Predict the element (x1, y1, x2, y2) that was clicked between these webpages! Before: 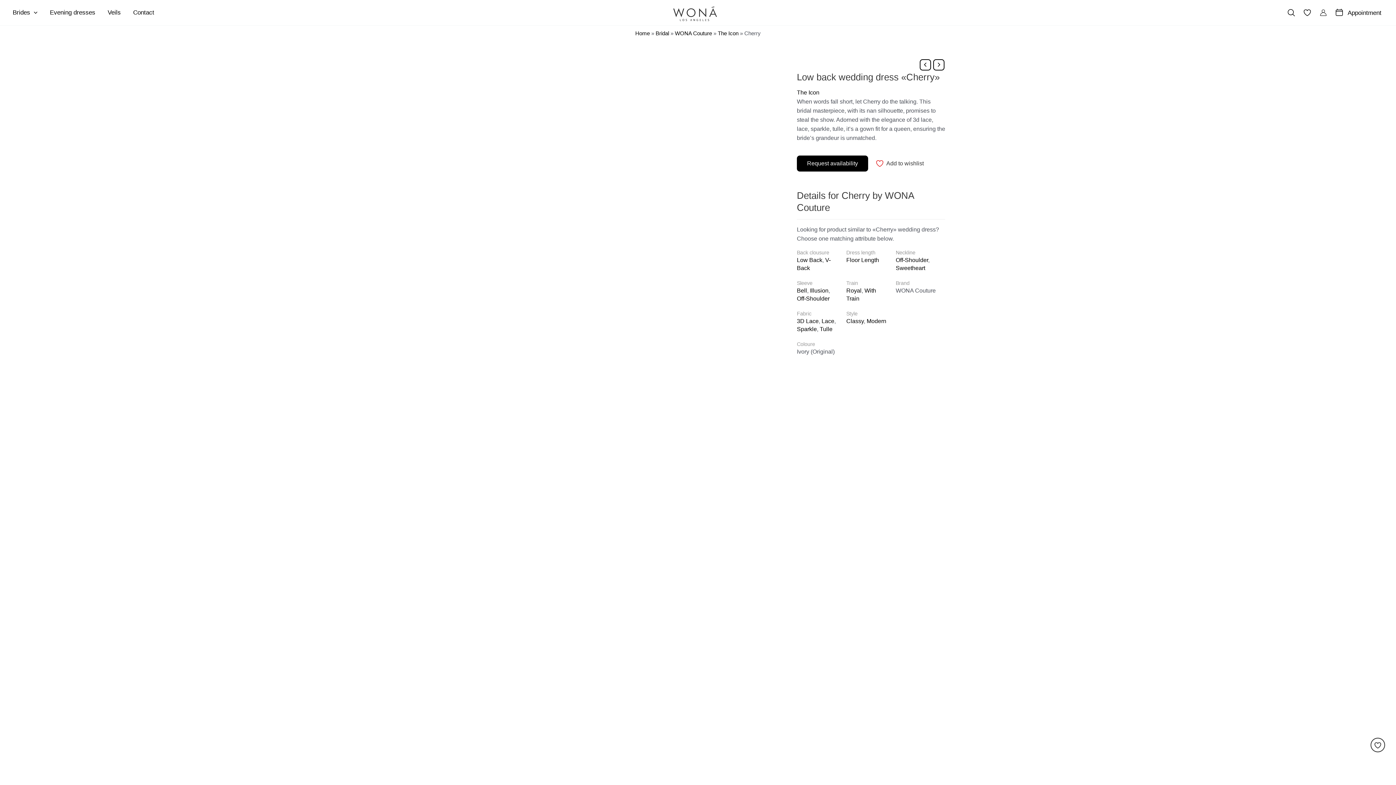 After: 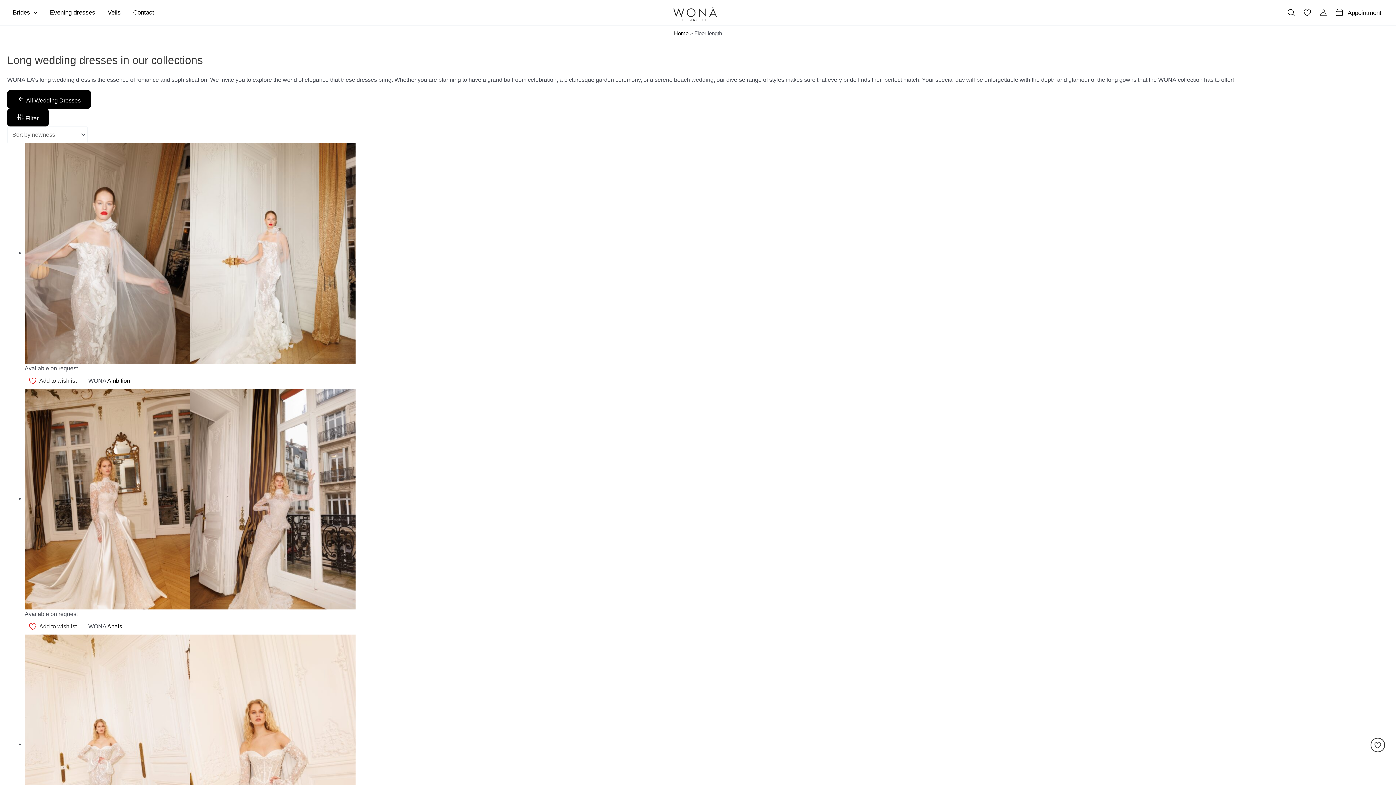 Action: bbox: (846, 256, 879, 263) label: Floor Length